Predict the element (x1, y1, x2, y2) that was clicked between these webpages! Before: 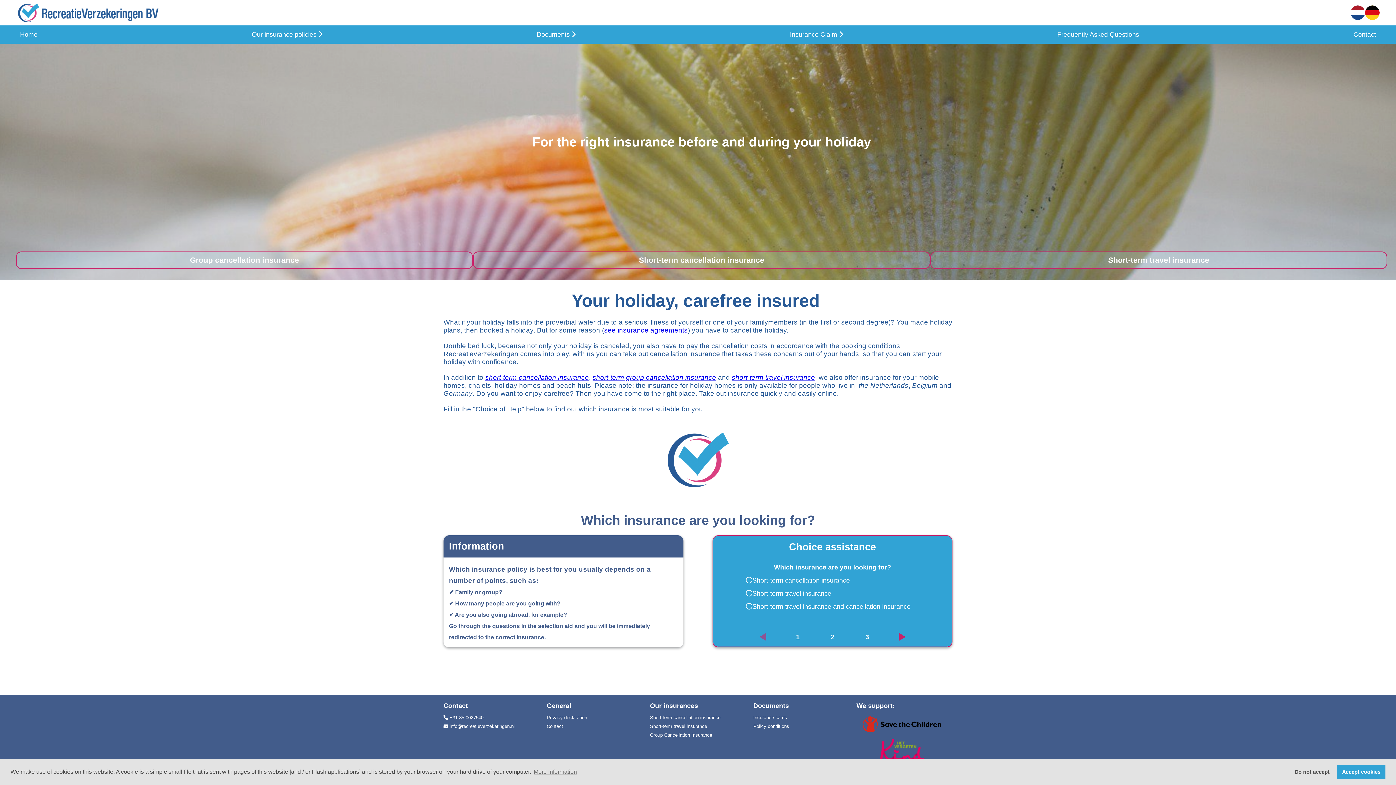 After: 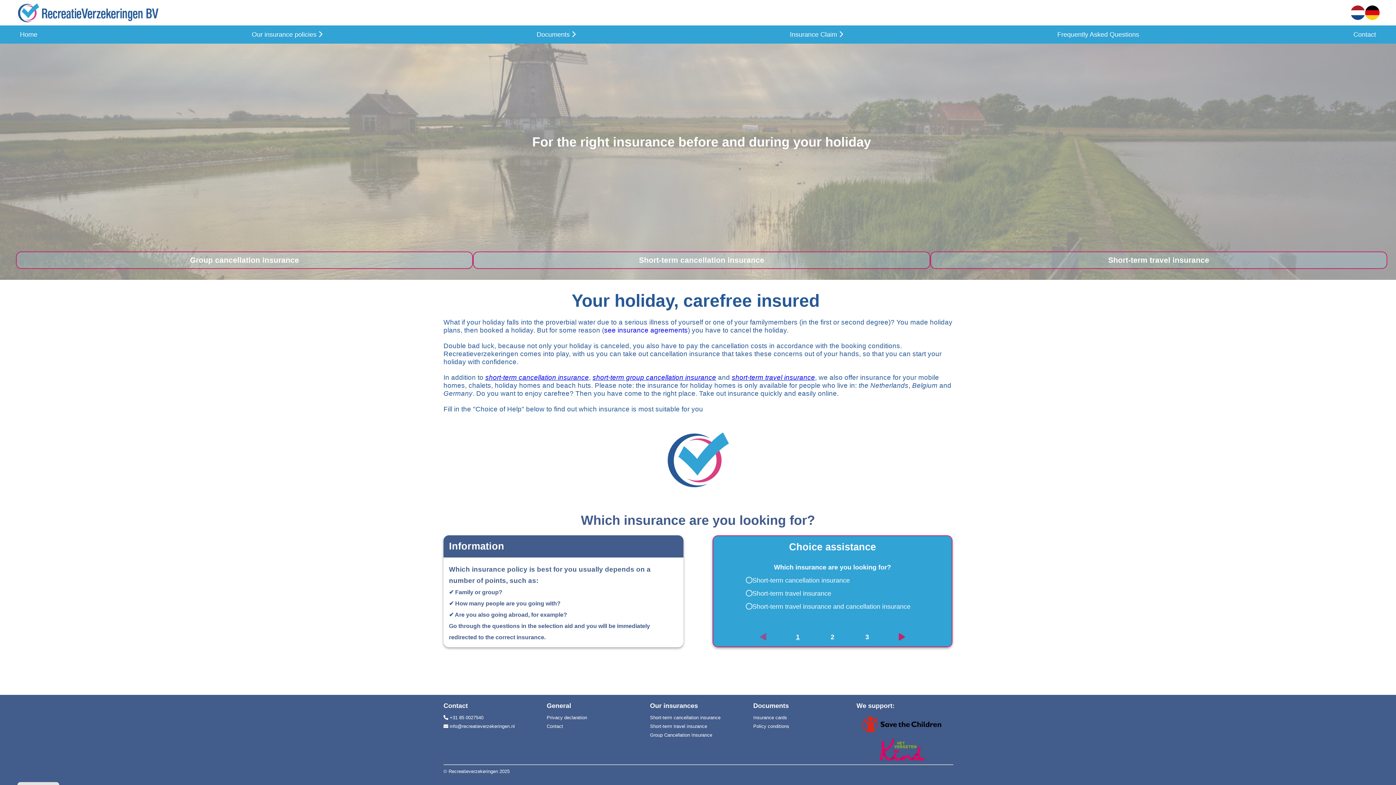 Action: label: deny cookies bbox: (1290, 765, 1334, 779)